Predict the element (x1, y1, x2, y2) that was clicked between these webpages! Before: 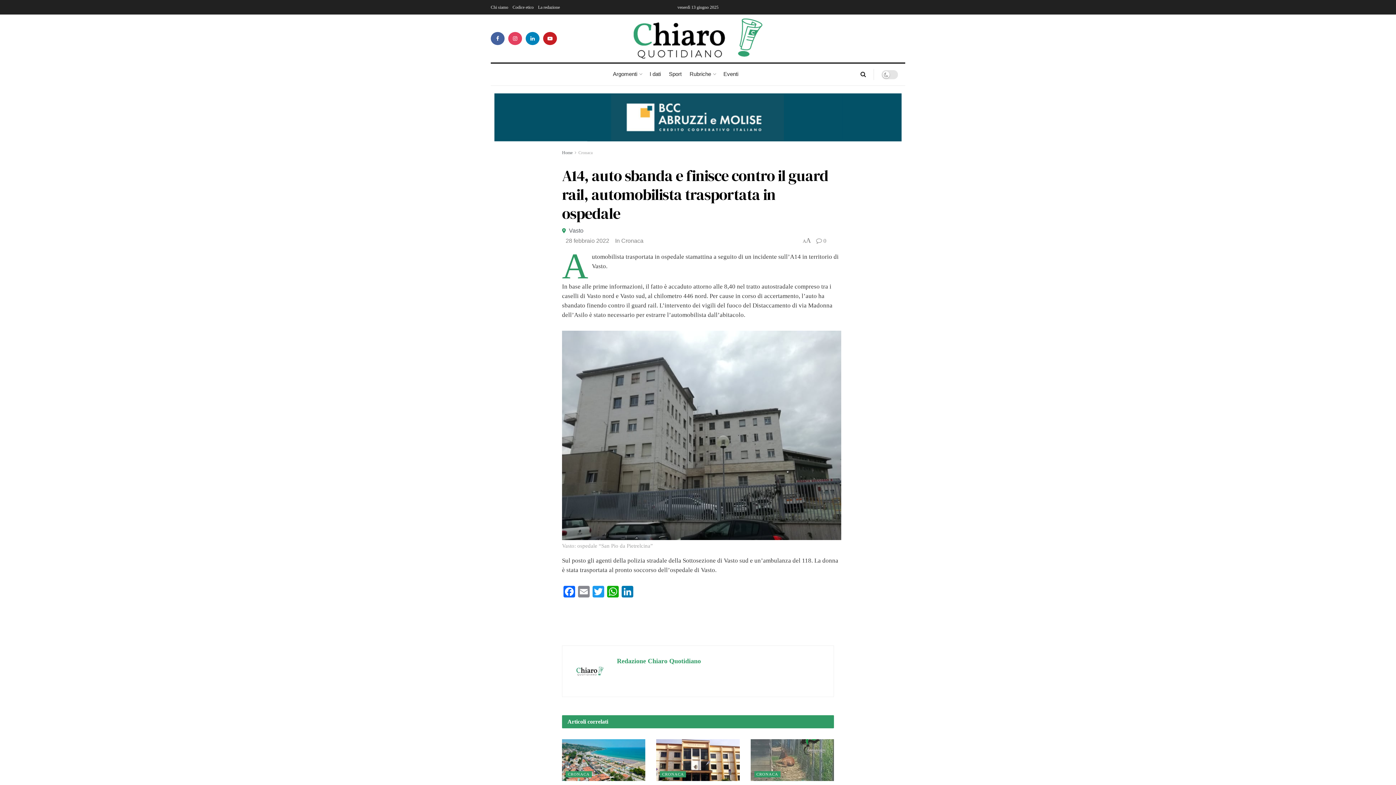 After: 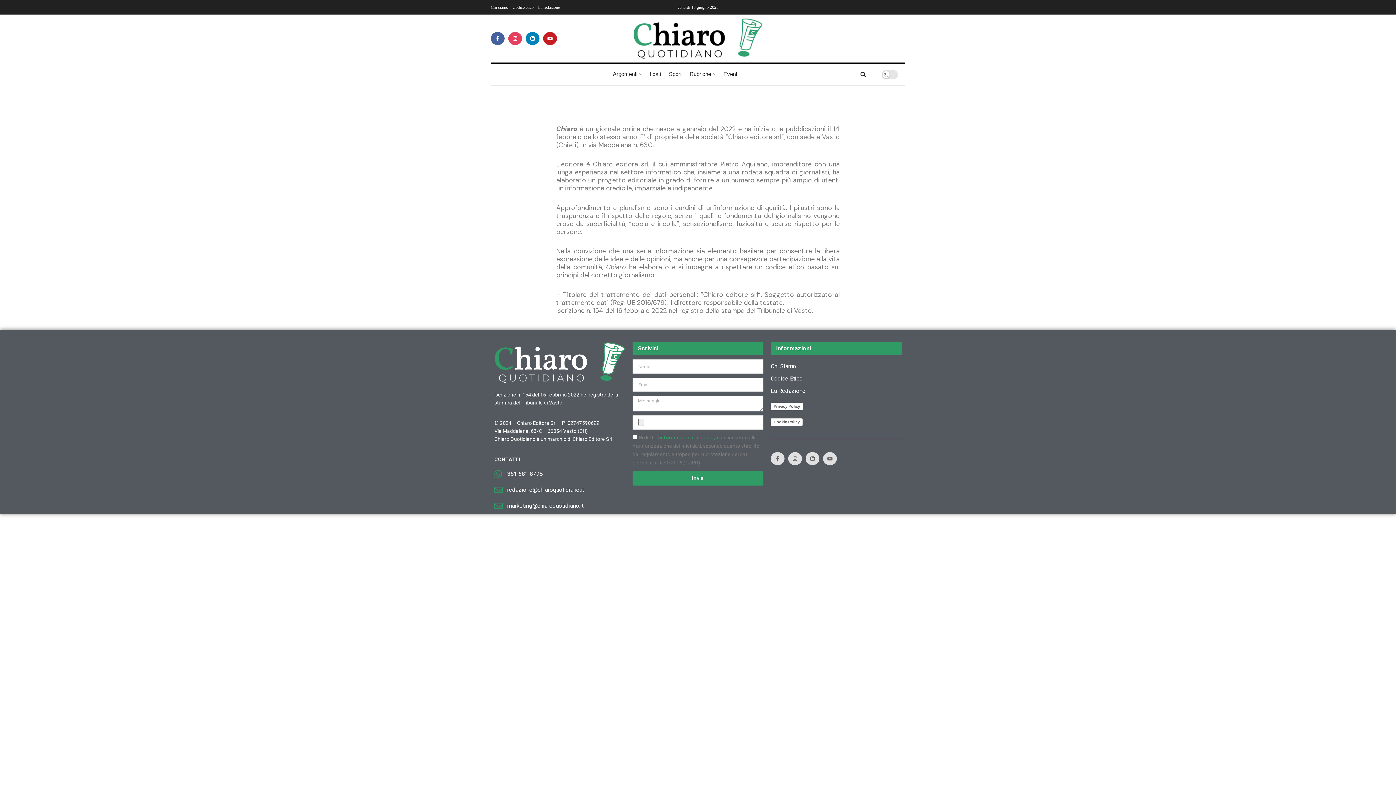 Action: bbox: (490, 0, 508, 14) label: Chi siamo